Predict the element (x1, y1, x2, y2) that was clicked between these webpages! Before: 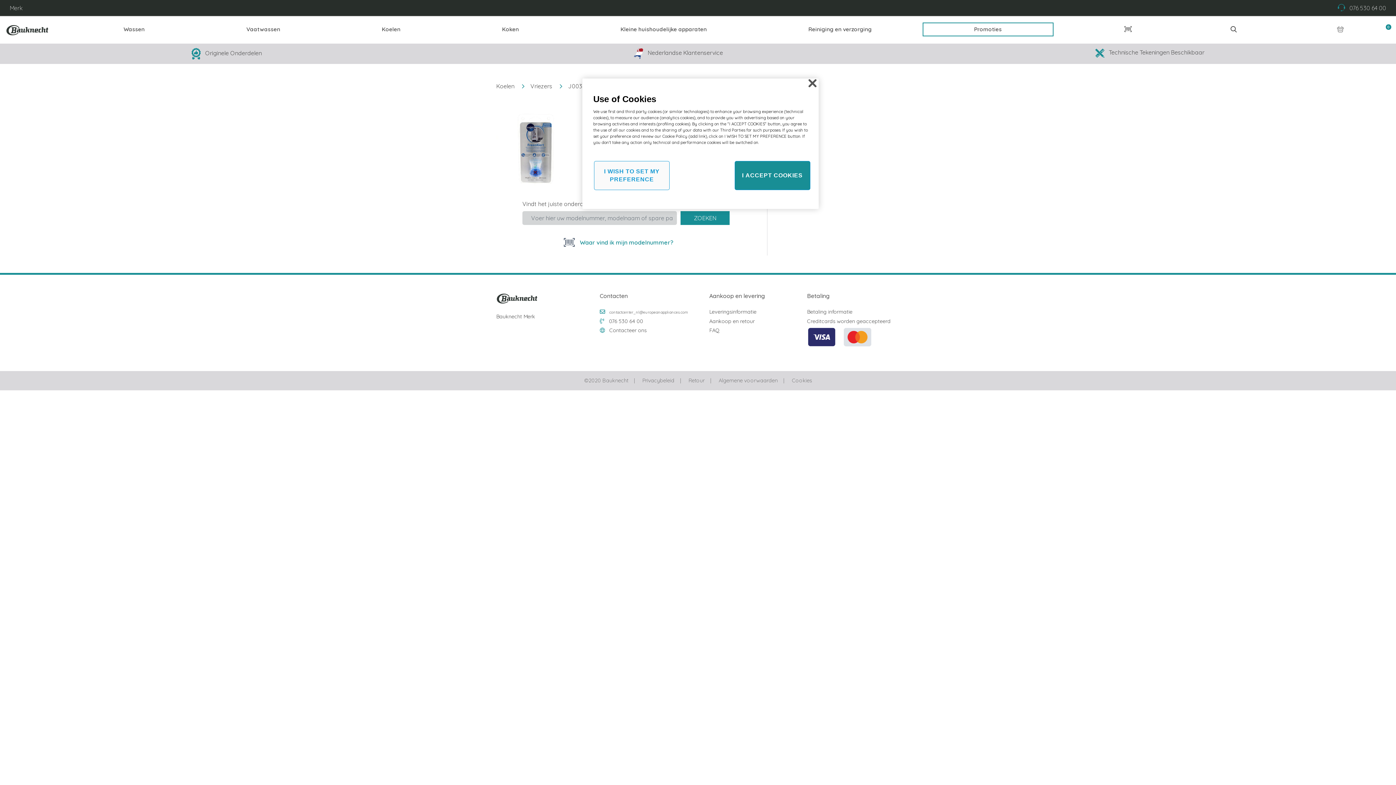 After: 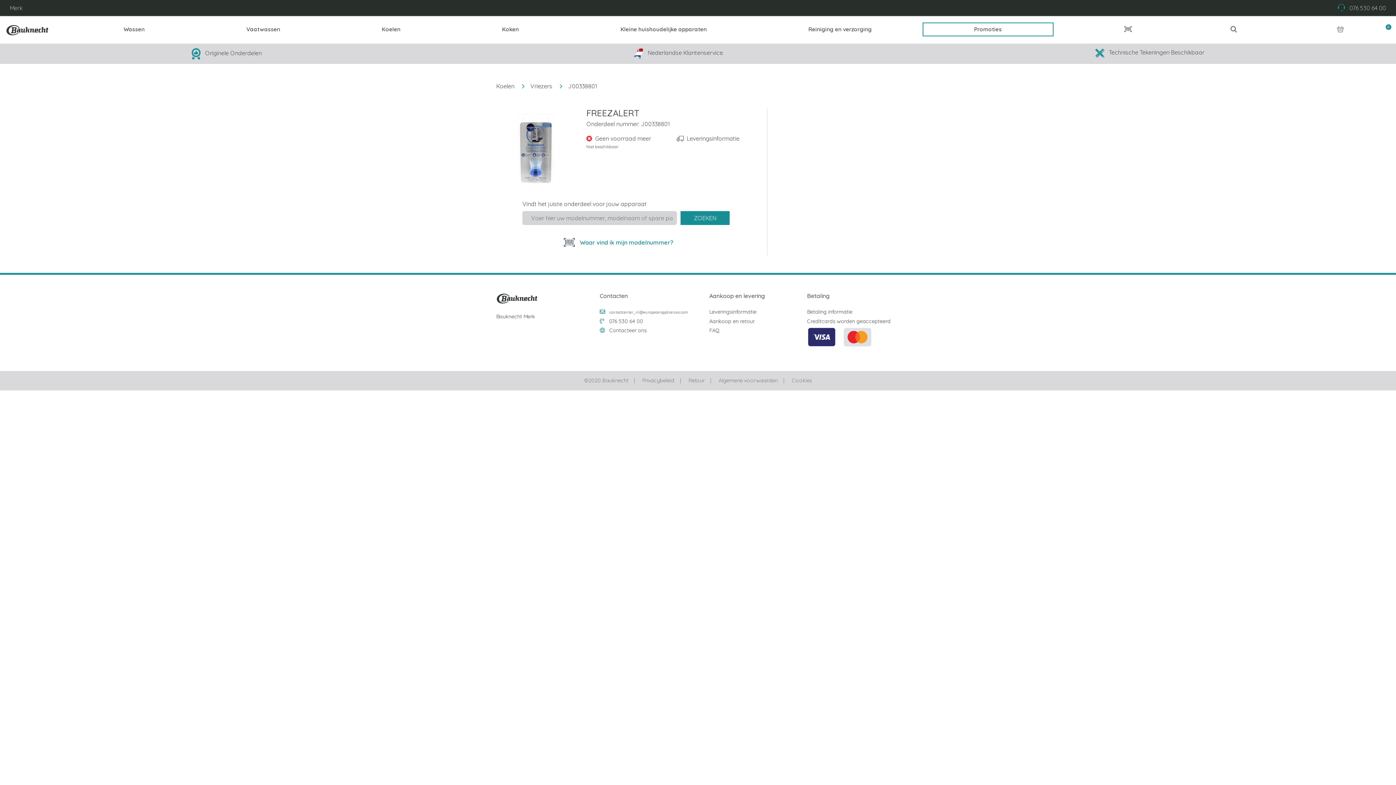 Action: bbox: (734, 161, 810, 190) label: I ACCEPT COOKIES